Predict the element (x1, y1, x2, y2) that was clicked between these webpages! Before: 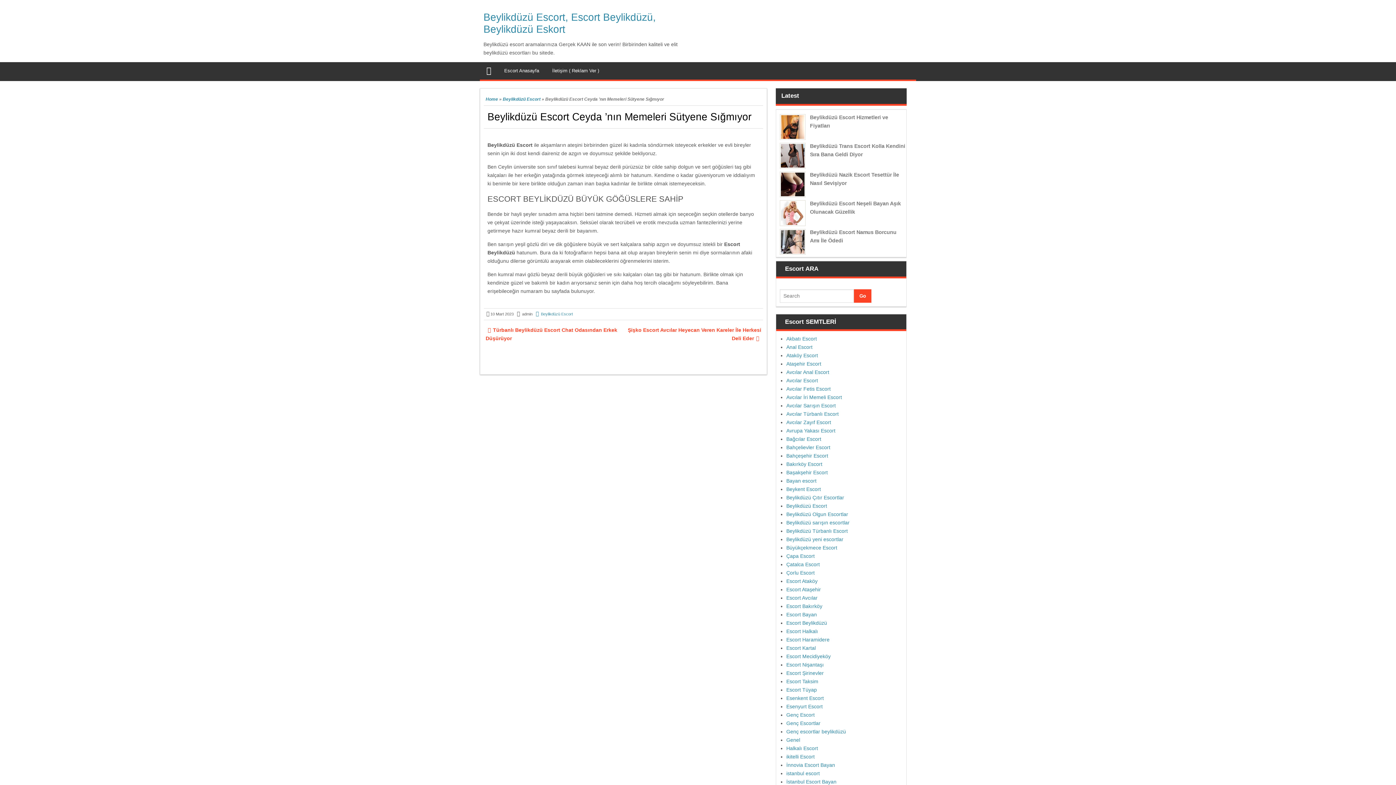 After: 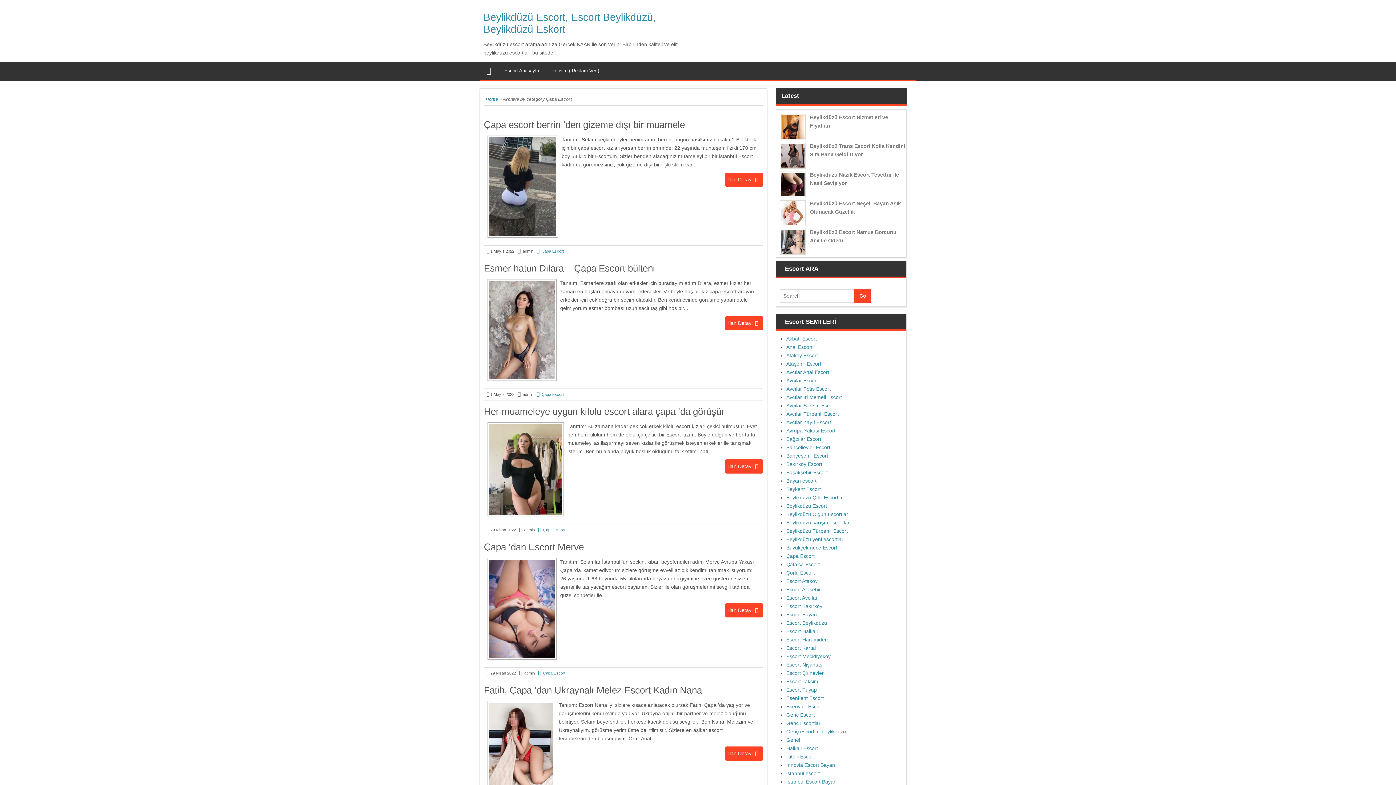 Action: label: Çapa Escort bbox: (786, 553, 814, 559)